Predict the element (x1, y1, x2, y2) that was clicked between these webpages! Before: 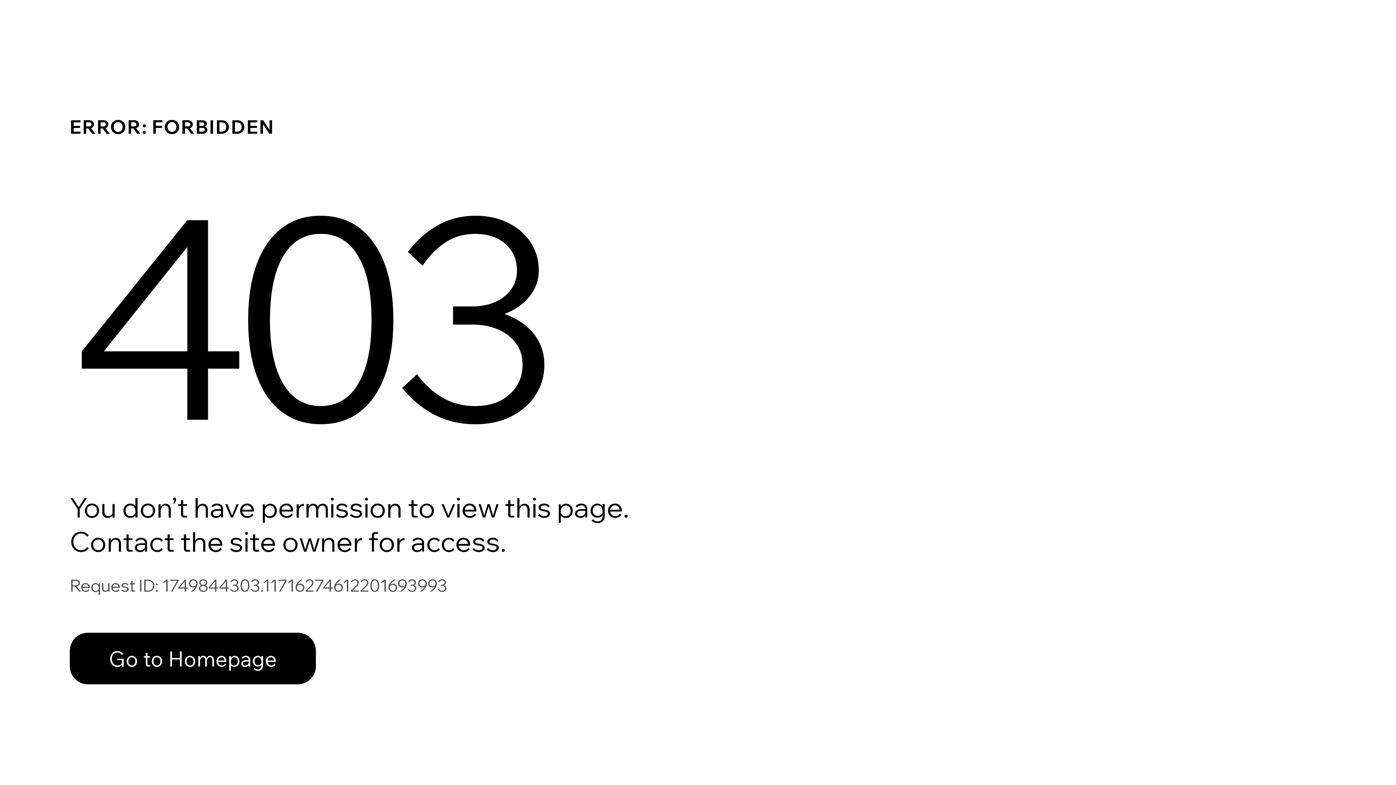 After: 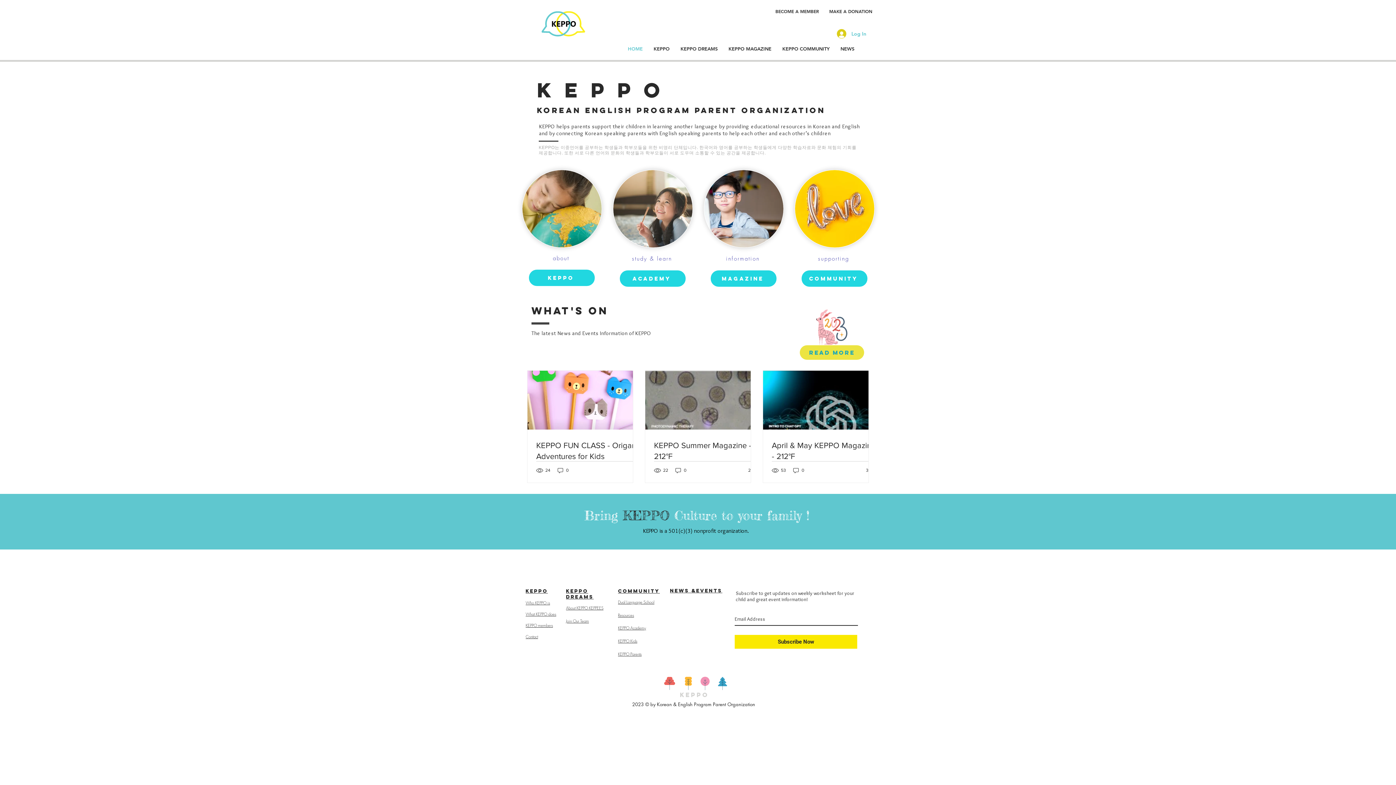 Action: label: Go to Homepage bbox: (69, 633, 316, 684)